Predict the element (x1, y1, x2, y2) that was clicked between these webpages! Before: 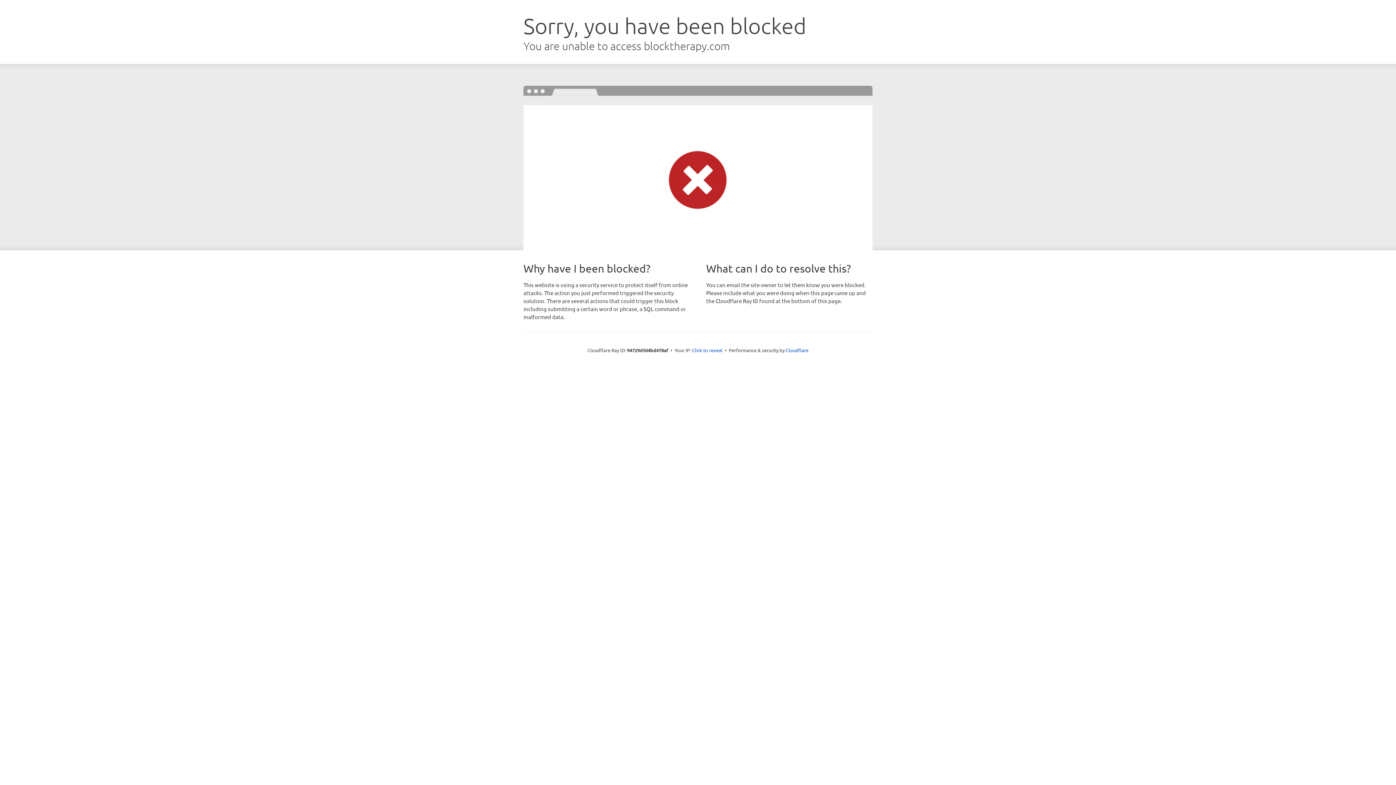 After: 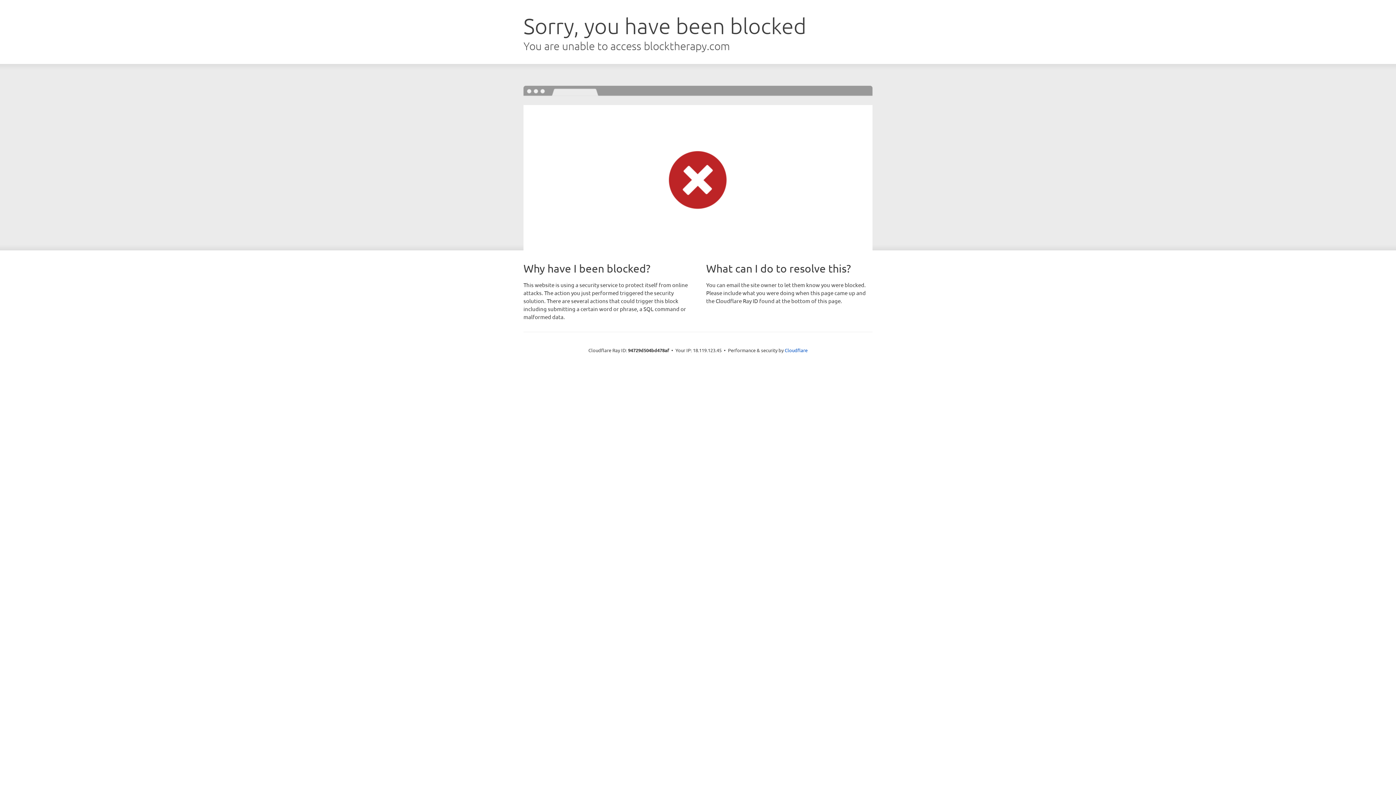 Action: label: Click to reveal bbox: (692, 346, 722, 353)